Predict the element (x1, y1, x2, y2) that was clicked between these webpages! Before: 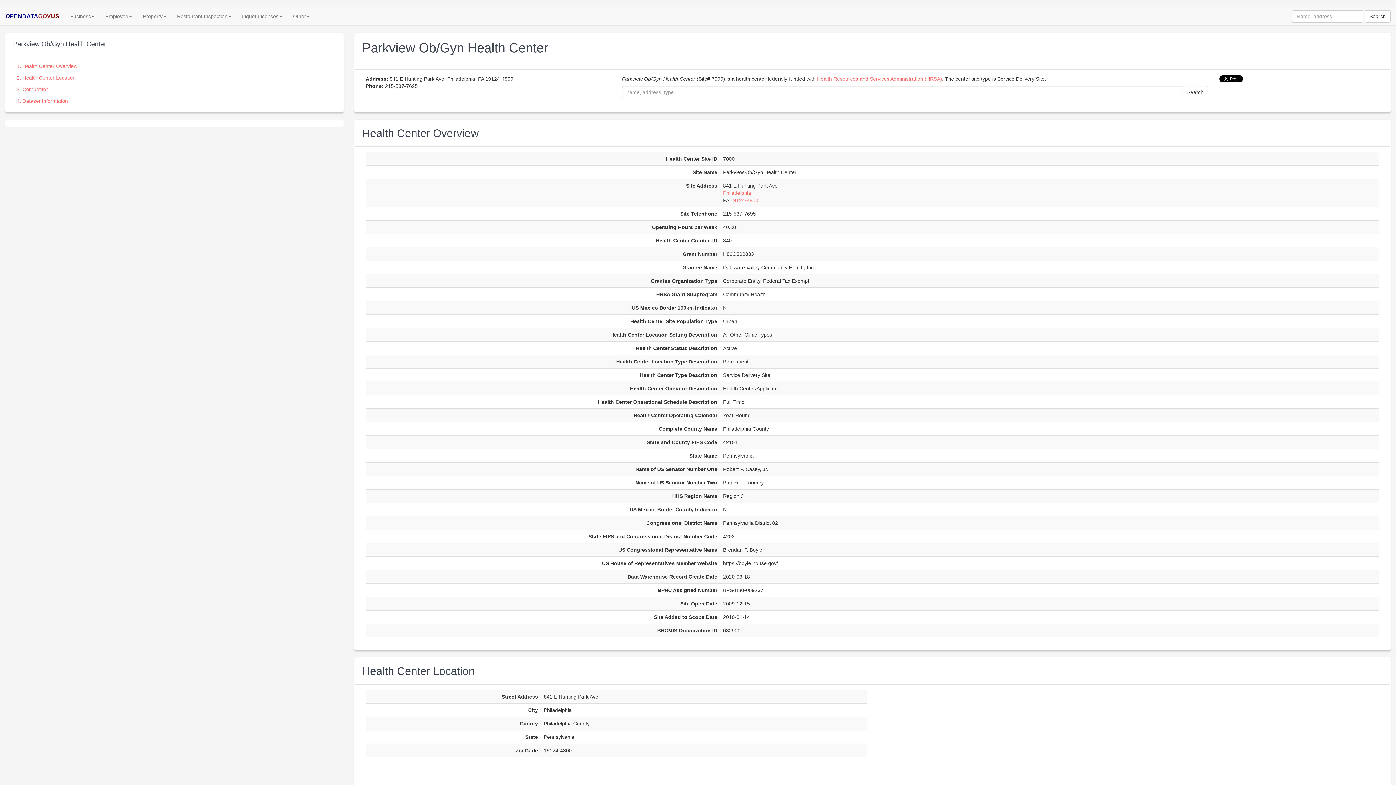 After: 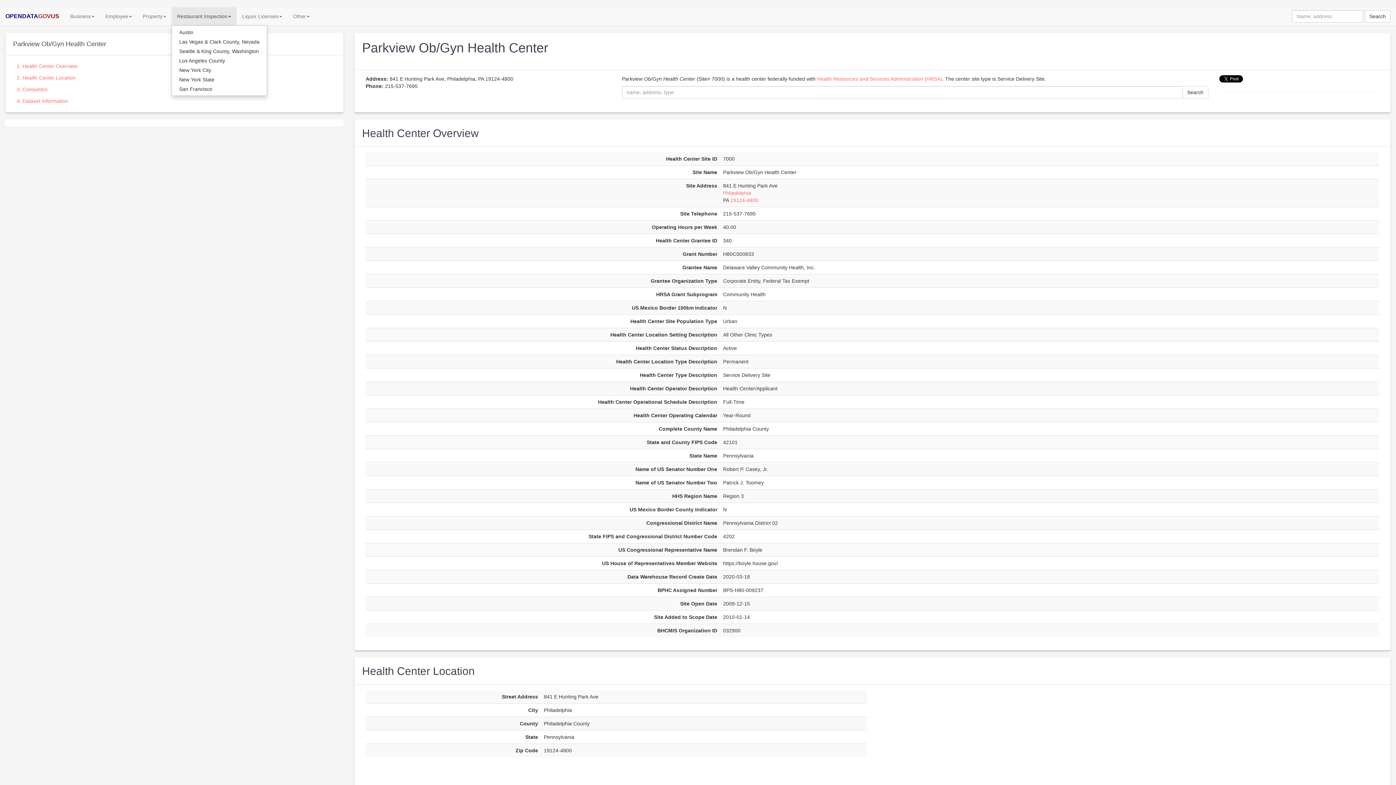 Action: label: Restaurant Inspection bbox: (171, 7, 236, 25)